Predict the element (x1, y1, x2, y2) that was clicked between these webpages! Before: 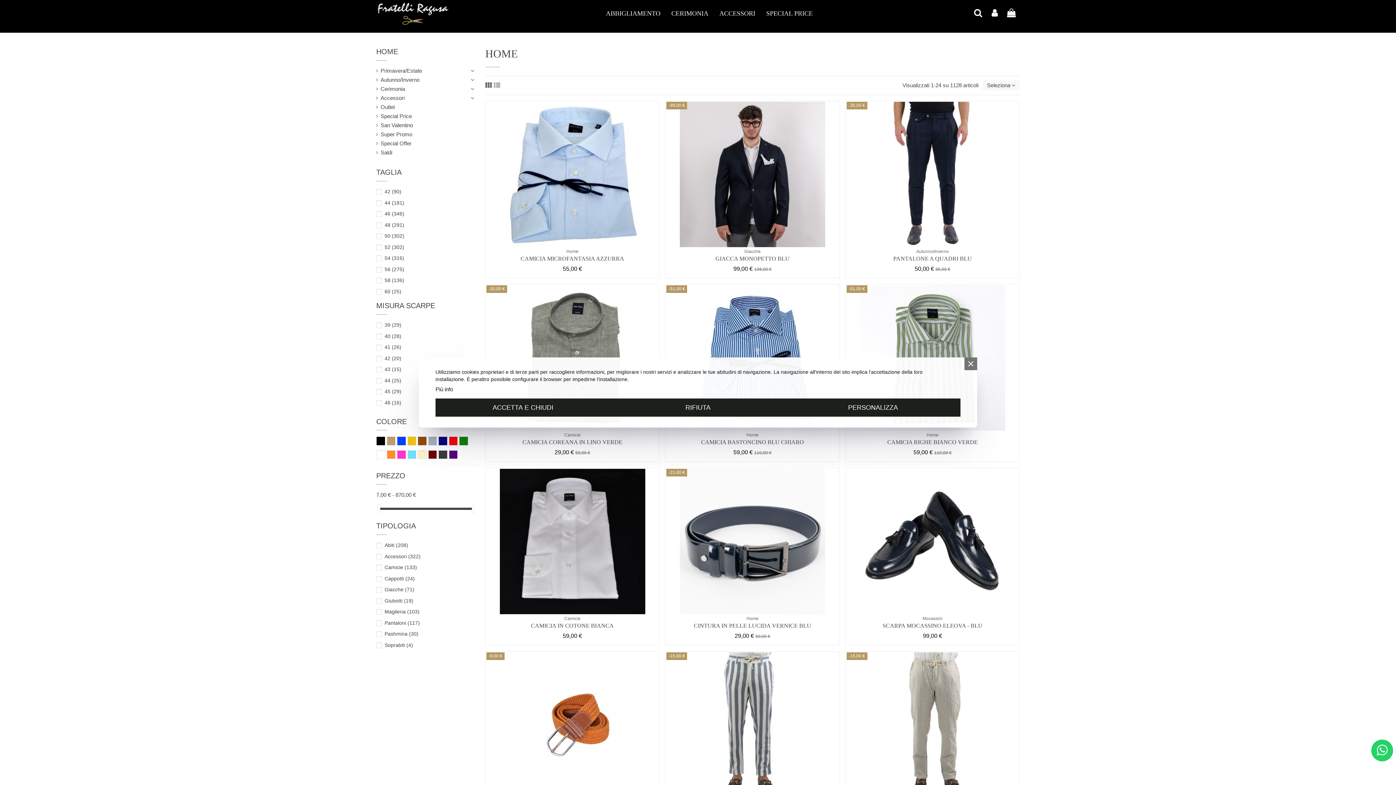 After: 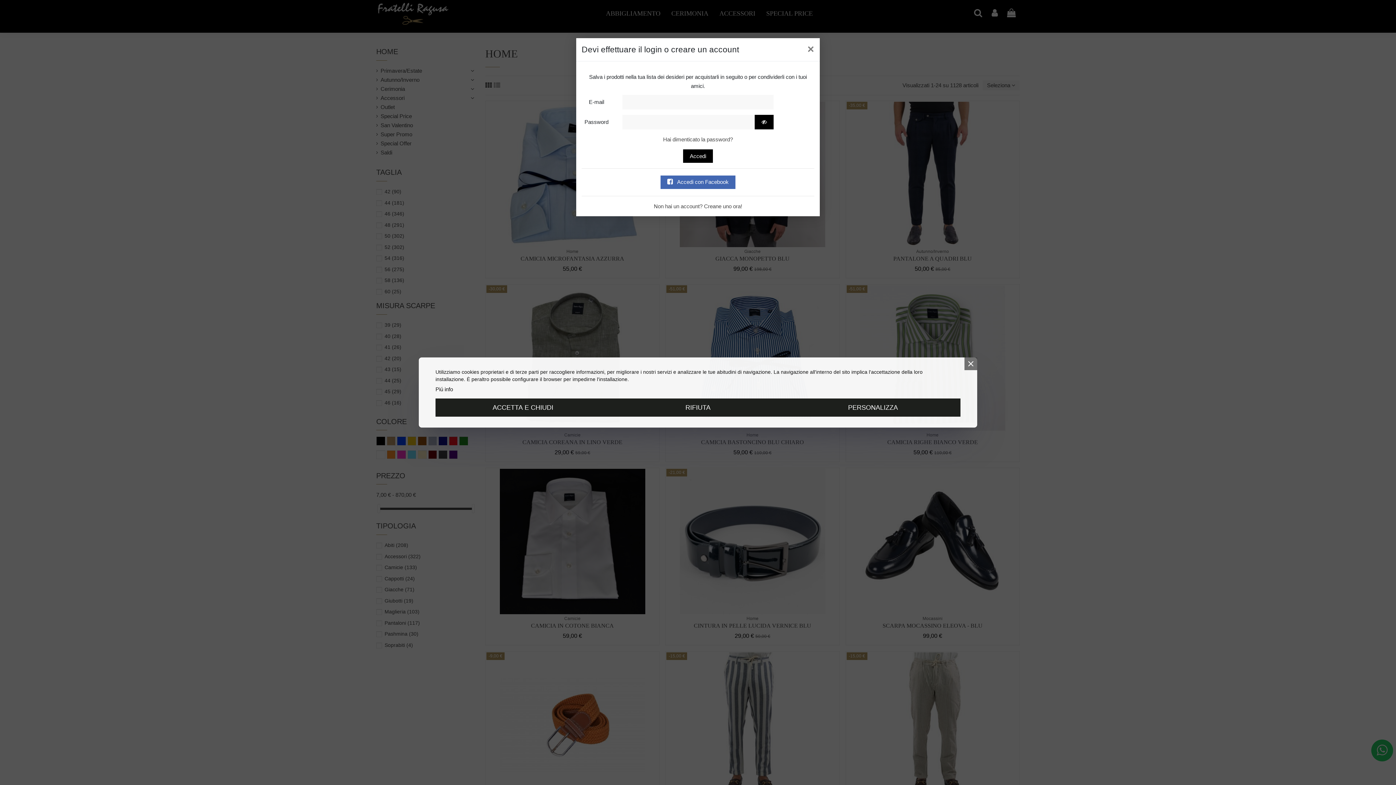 Action: bbox: (556, 239, 567, 250)